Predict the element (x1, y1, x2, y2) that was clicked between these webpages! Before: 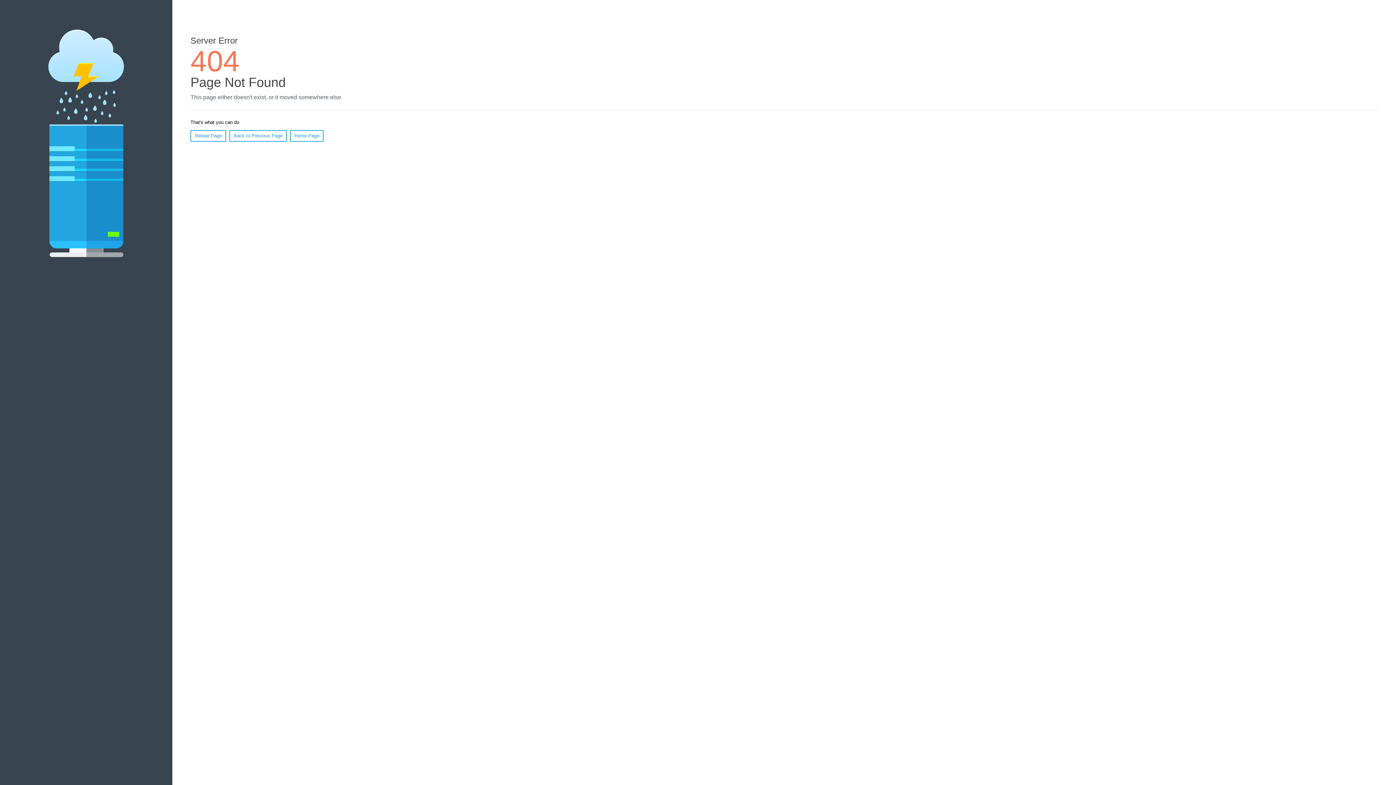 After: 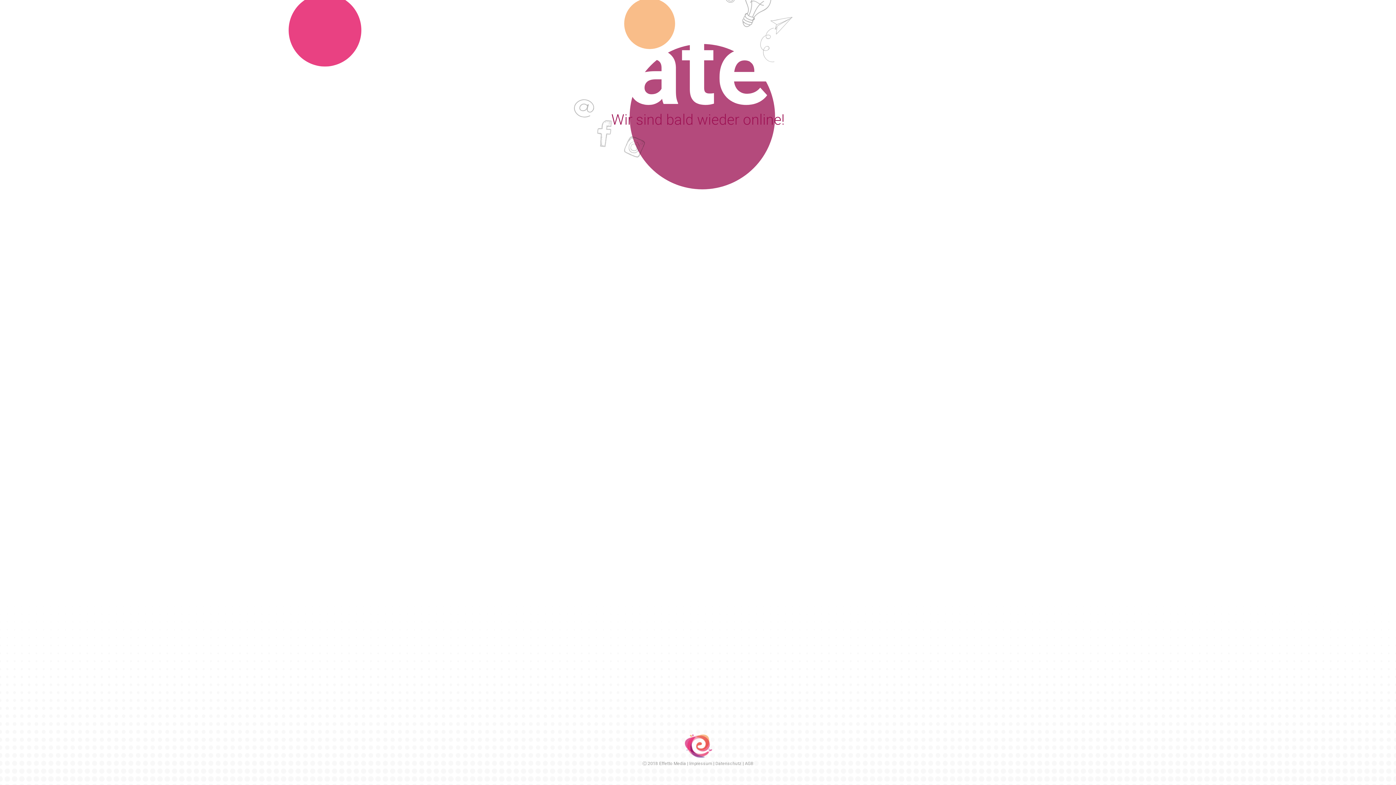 Action: label: Home Page bbox: (290, 130, 323, 141)